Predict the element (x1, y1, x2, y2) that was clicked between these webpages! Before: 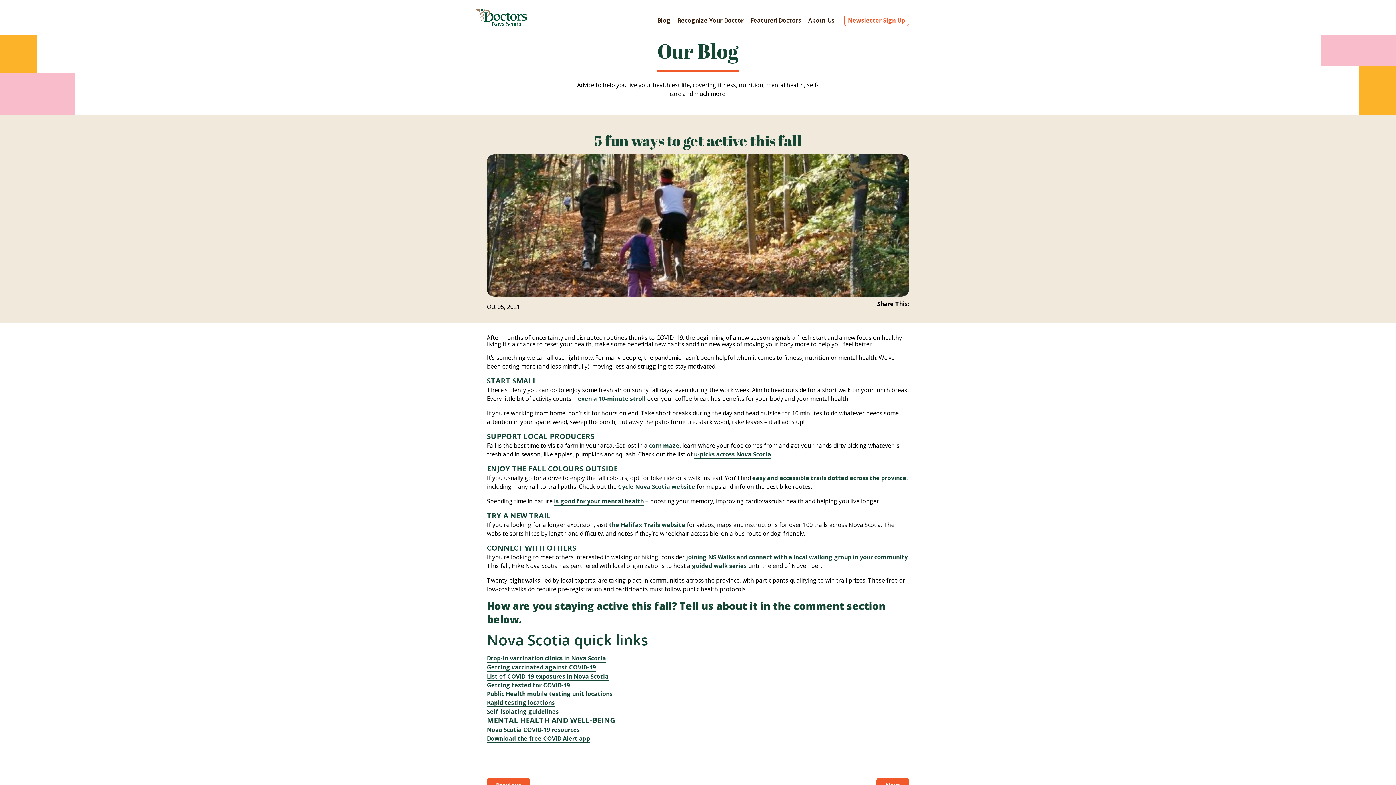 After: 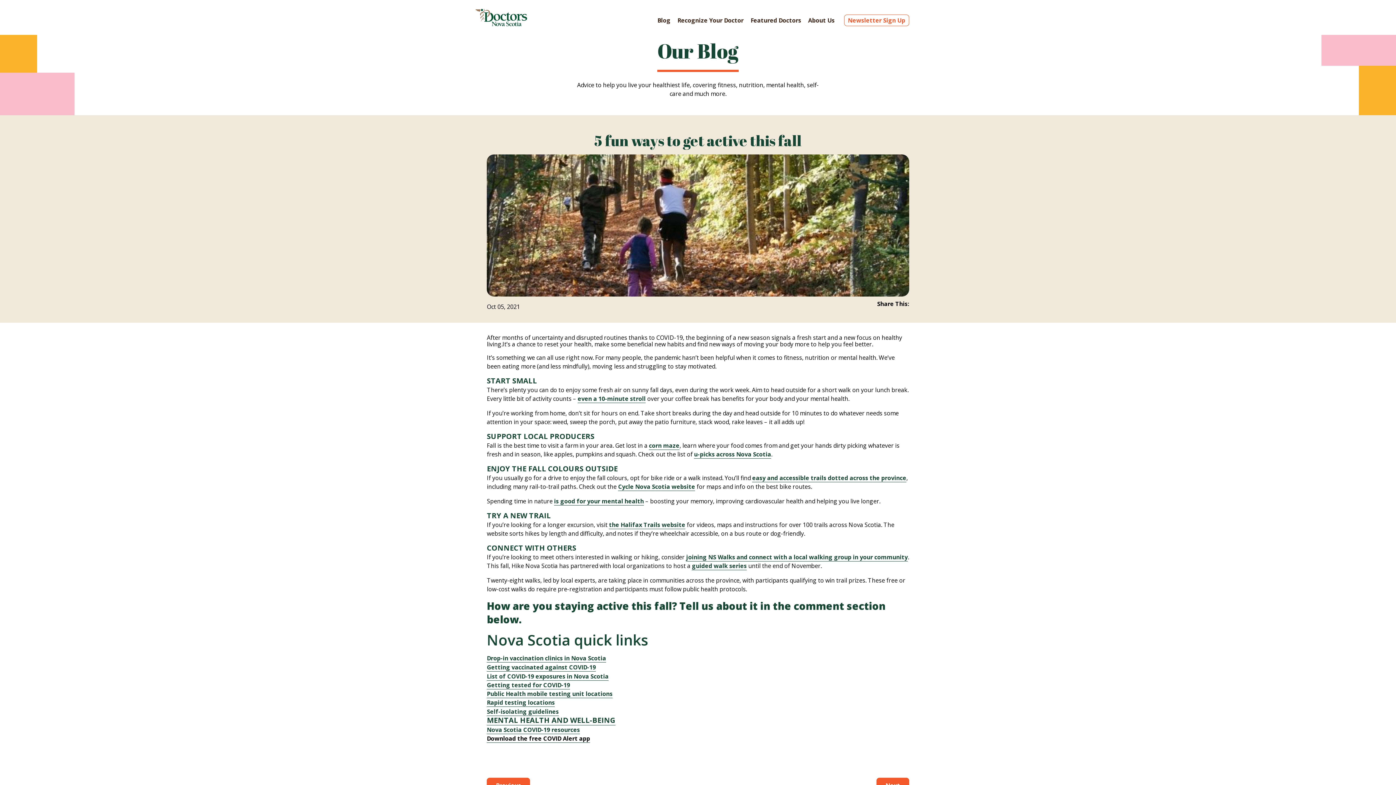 Action: bbox: (486, 734, 590, 743) label: Download the free COVID Alert app